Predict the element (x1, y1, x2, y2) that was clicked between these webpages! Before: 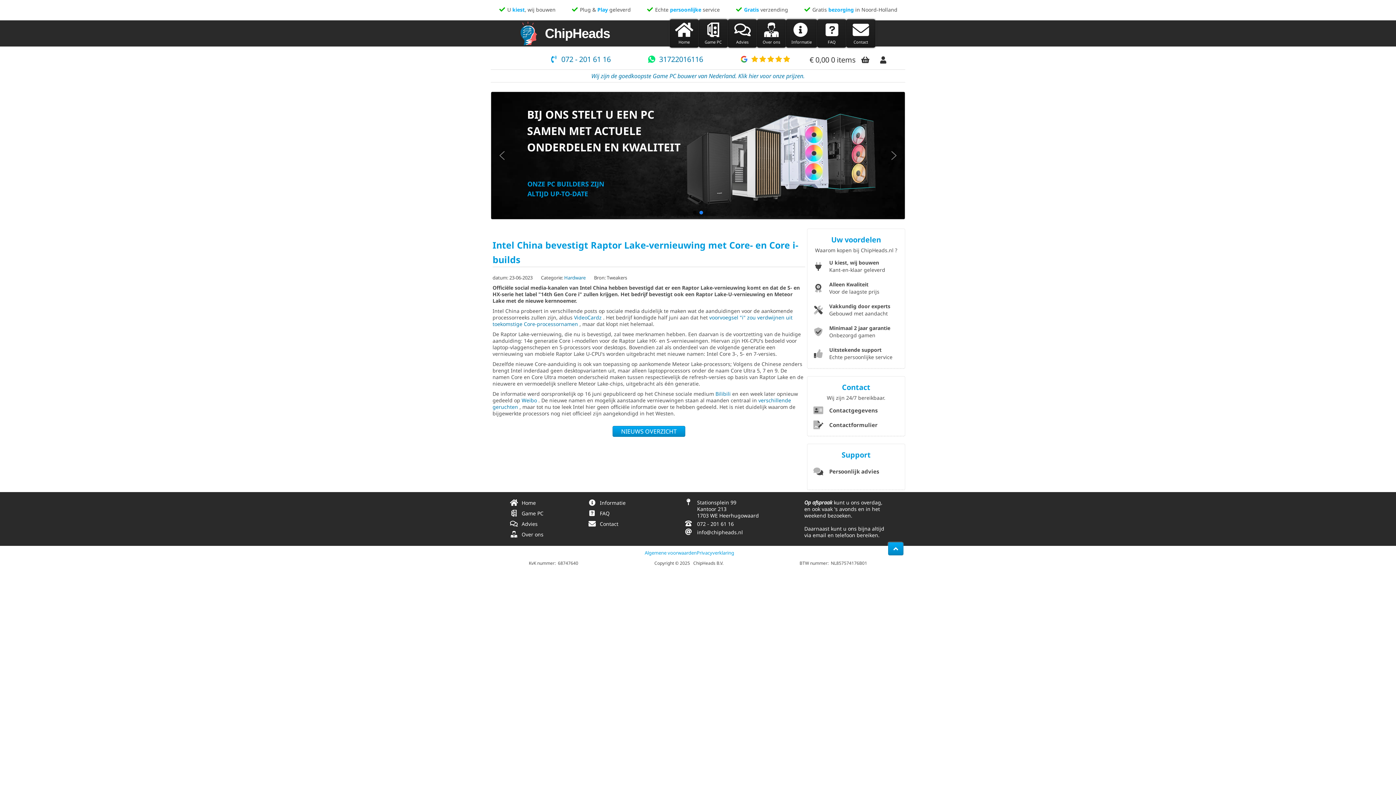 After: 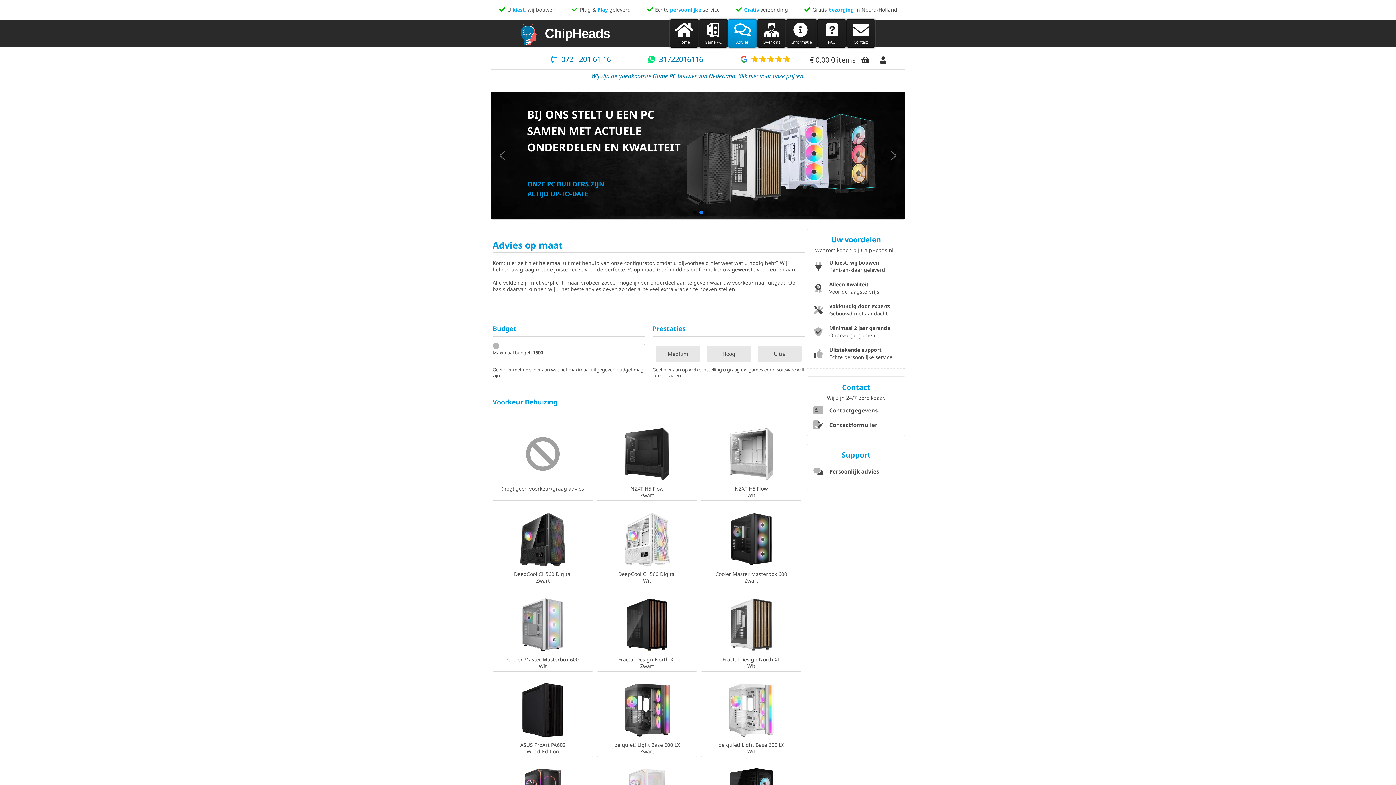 Action: bbox: (510, 520, 568, 527) label: Advies